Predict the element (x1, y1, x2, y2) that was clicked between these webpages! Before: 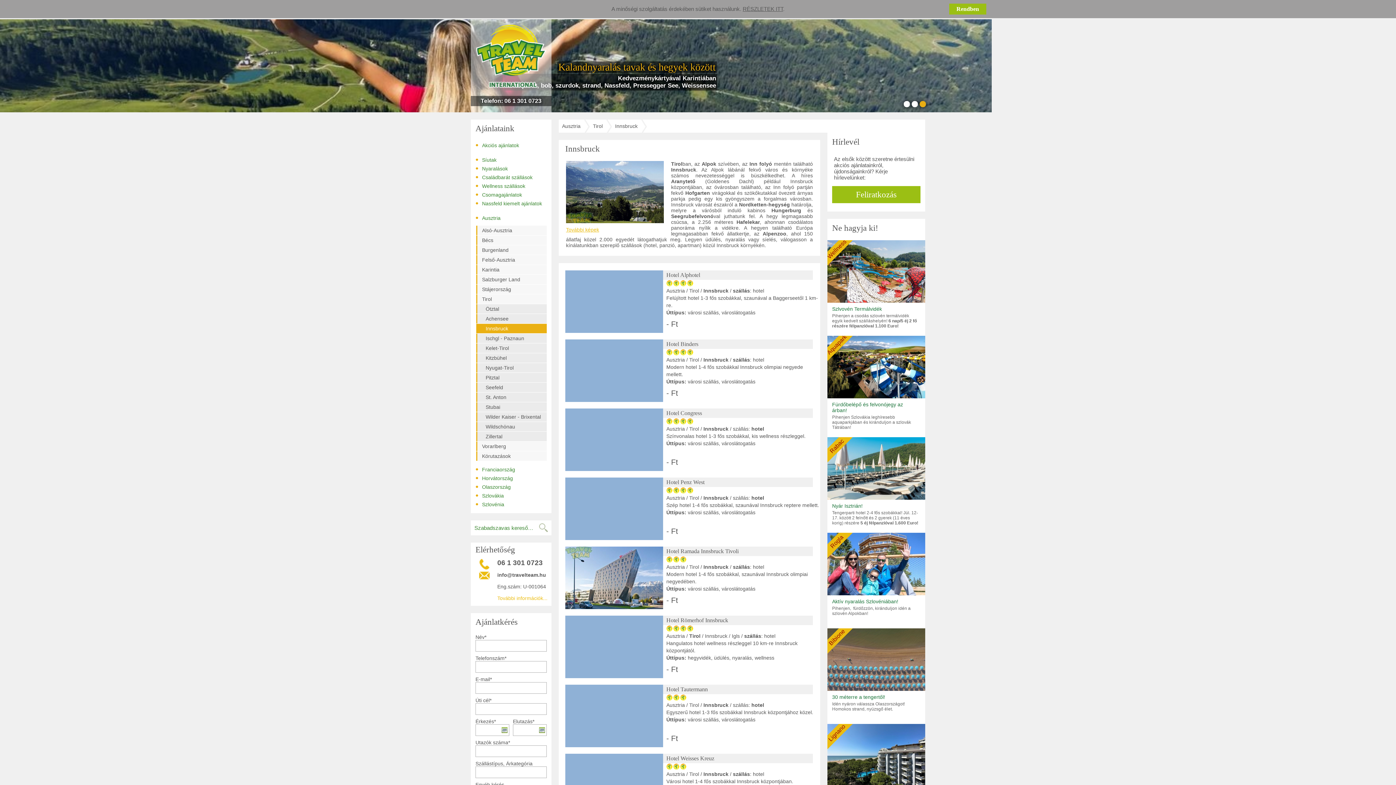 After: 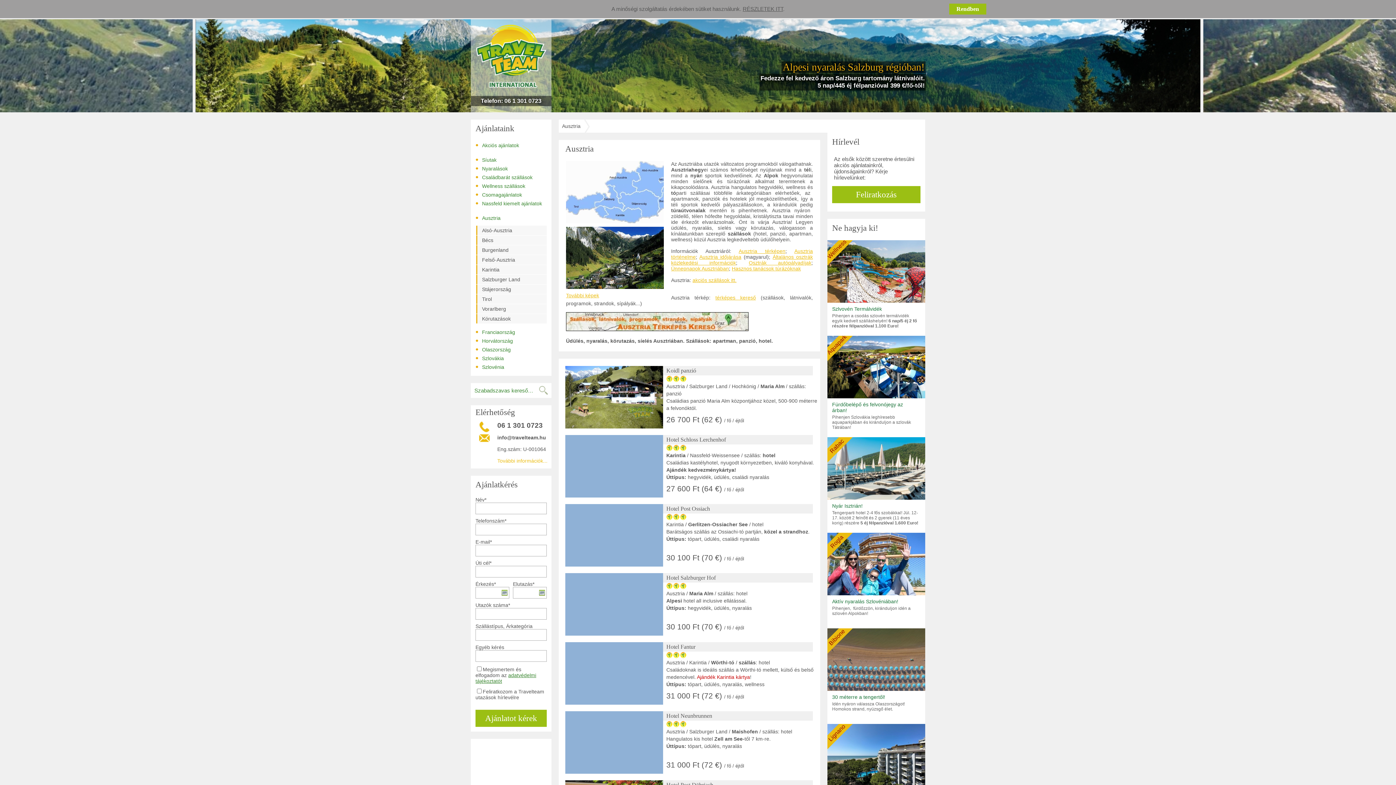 Action: label: •Ausztria bbox: (475, 213, 546, 222)